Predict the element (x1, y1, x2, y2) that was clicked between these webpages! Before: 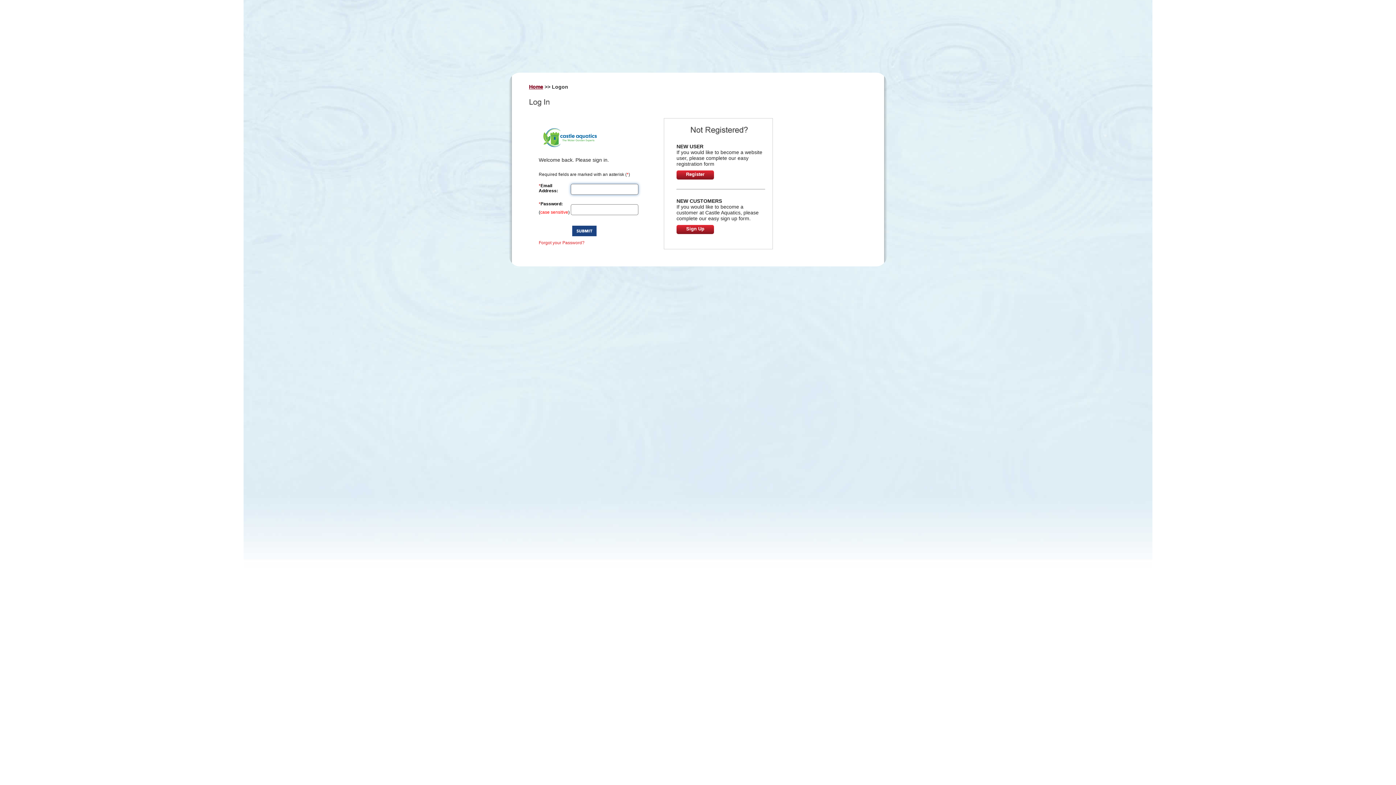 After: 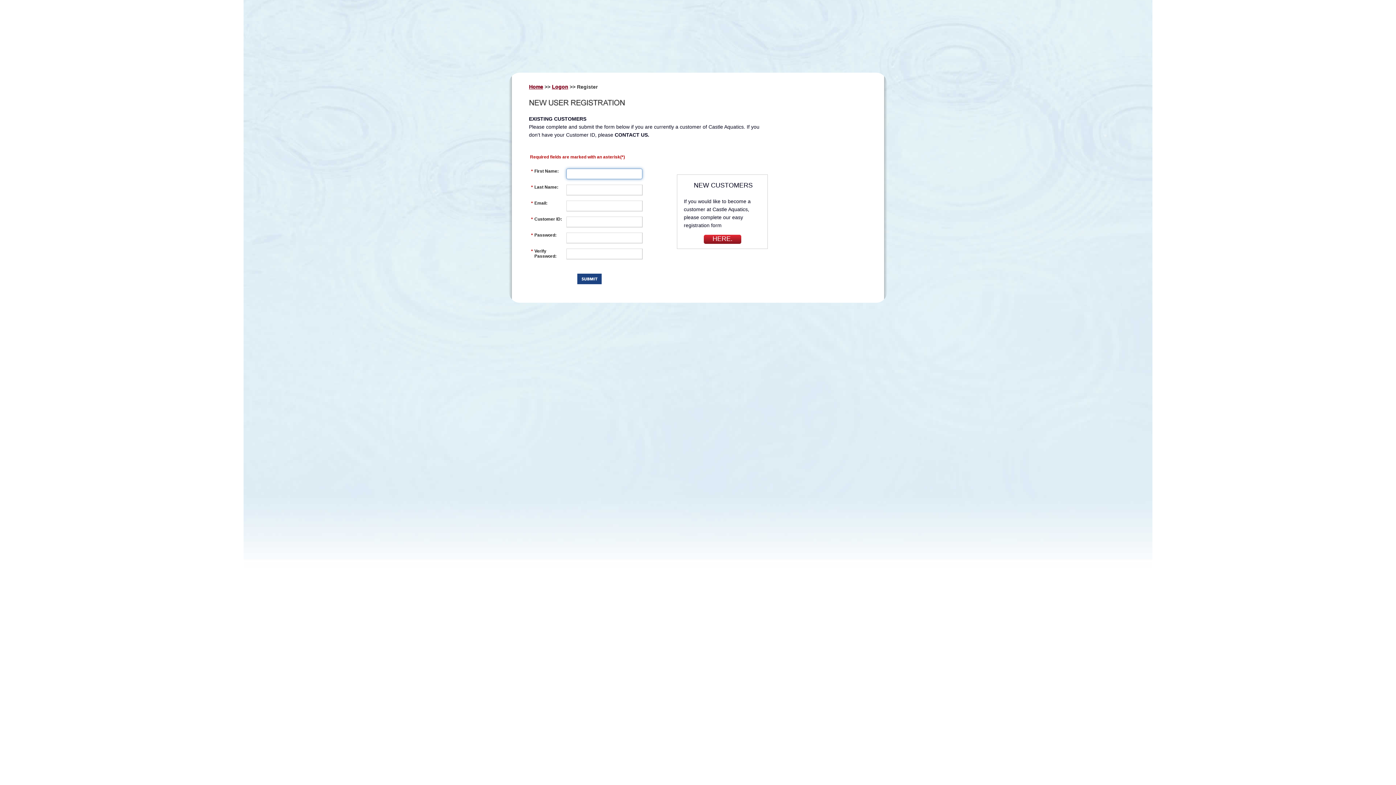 Action: bbox: (676, 170, 714, 179) label: Register